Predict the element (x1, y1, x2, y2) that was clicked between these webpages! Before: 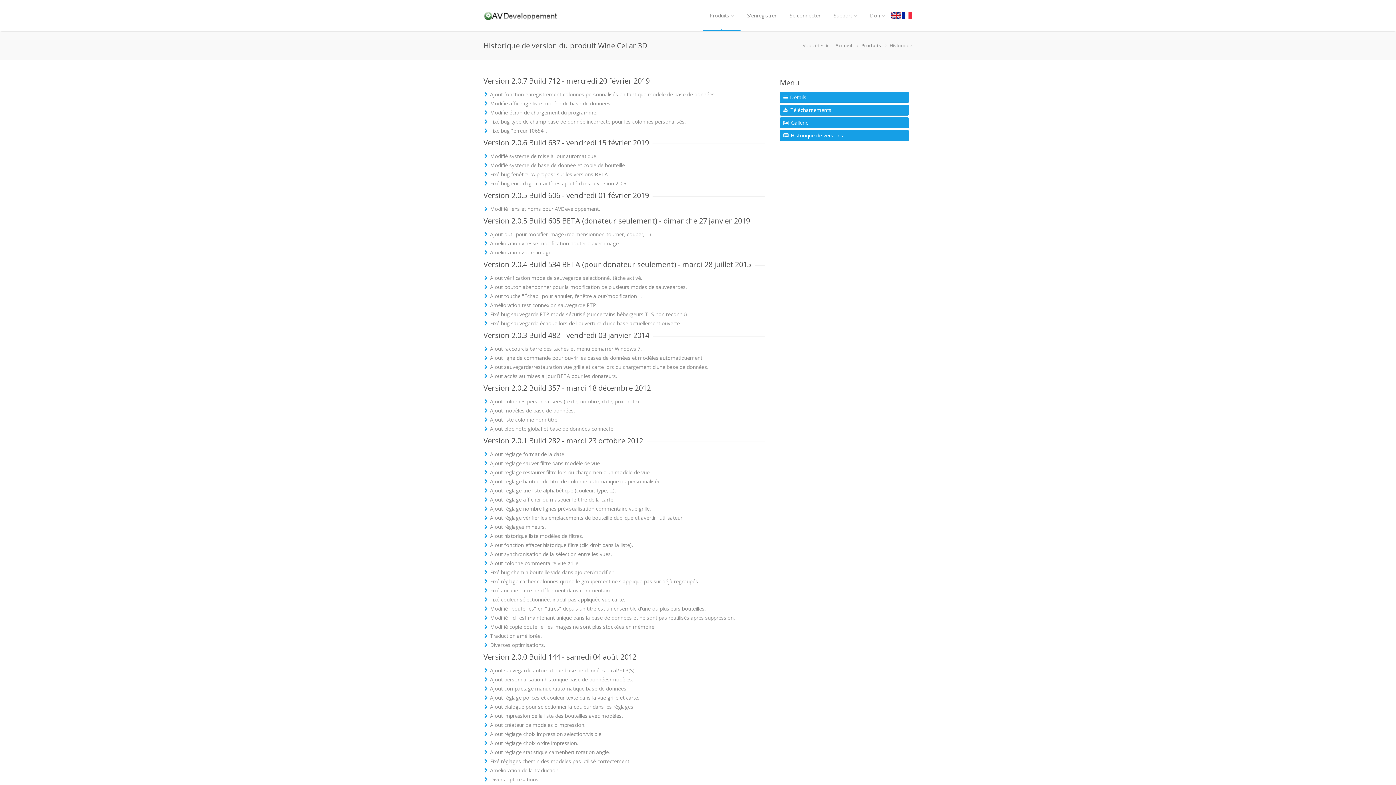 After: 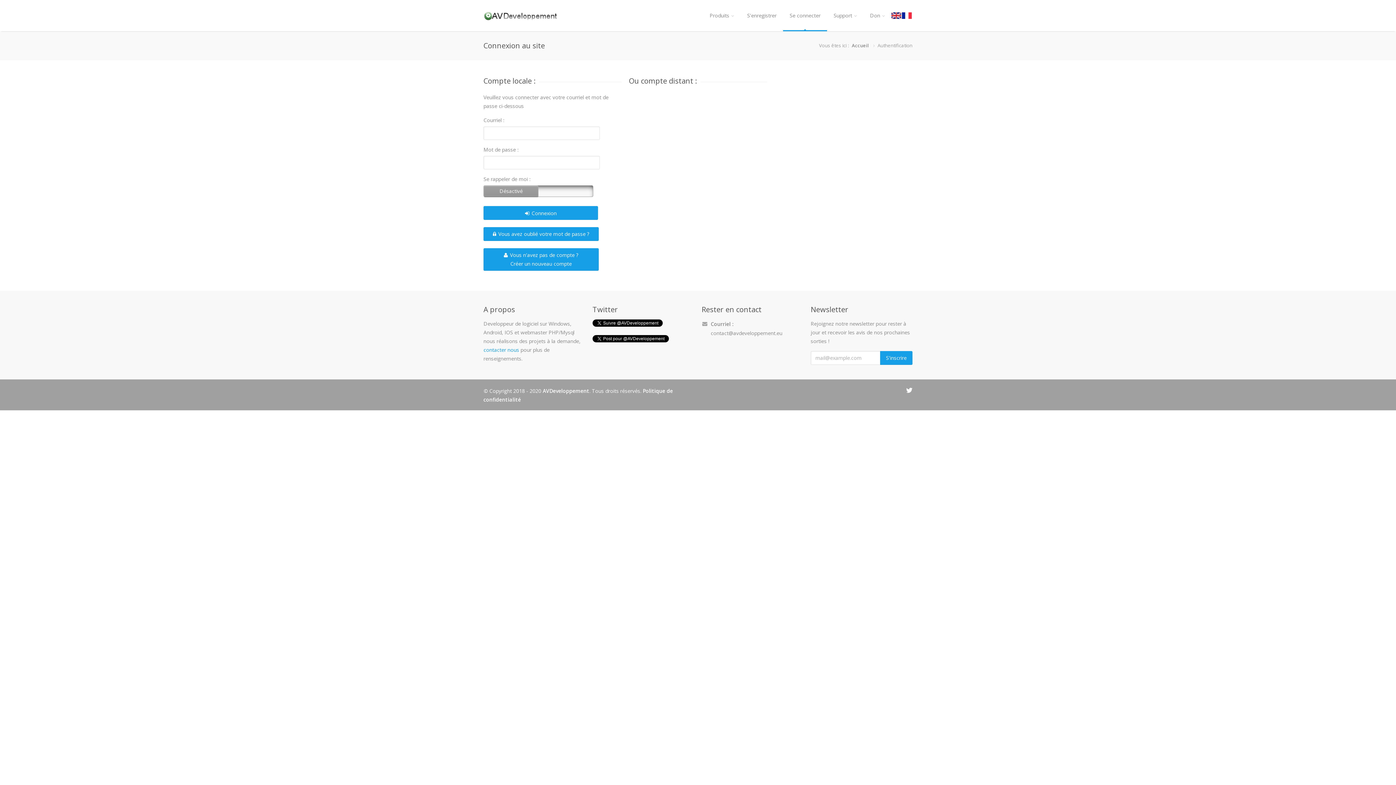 Action: bbox: (783, 0, 827, 31) label: Se connecter